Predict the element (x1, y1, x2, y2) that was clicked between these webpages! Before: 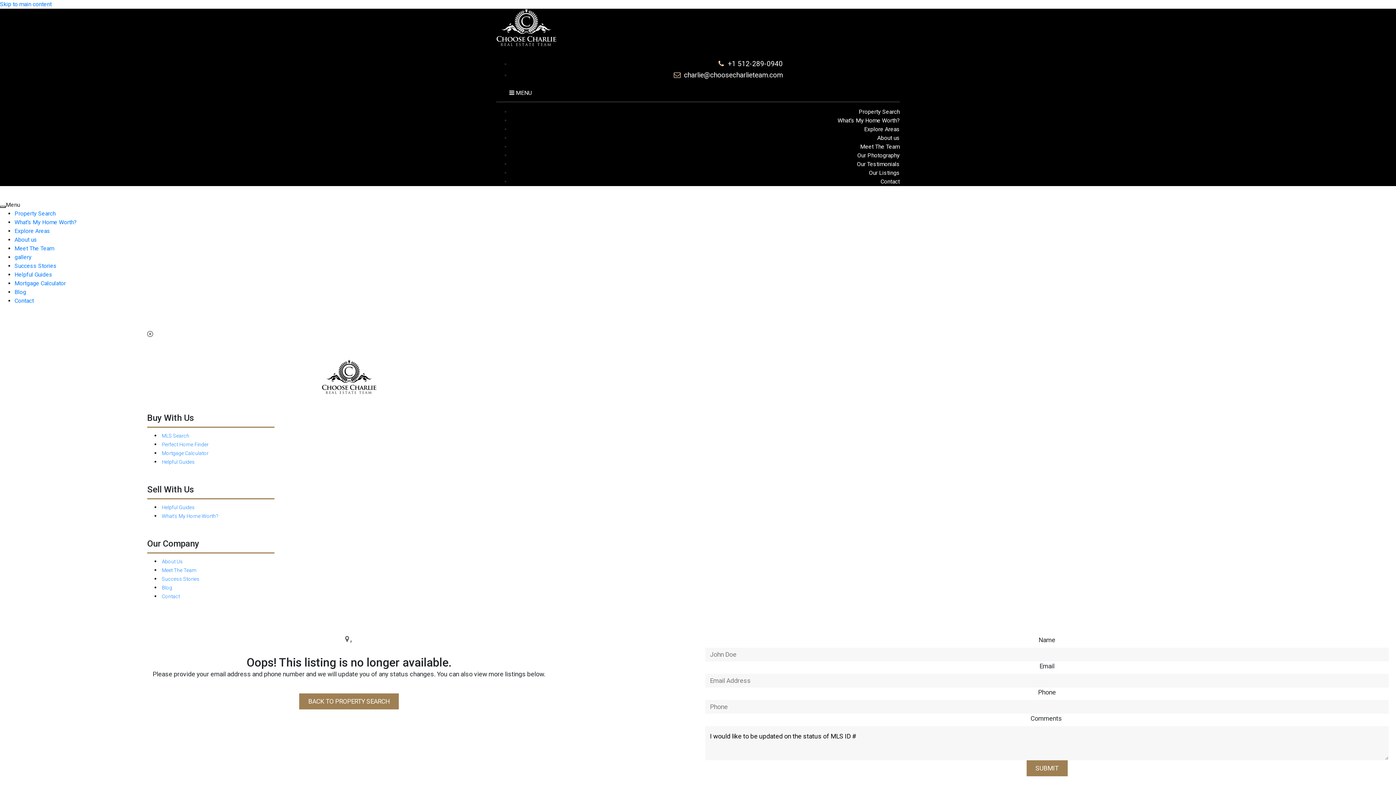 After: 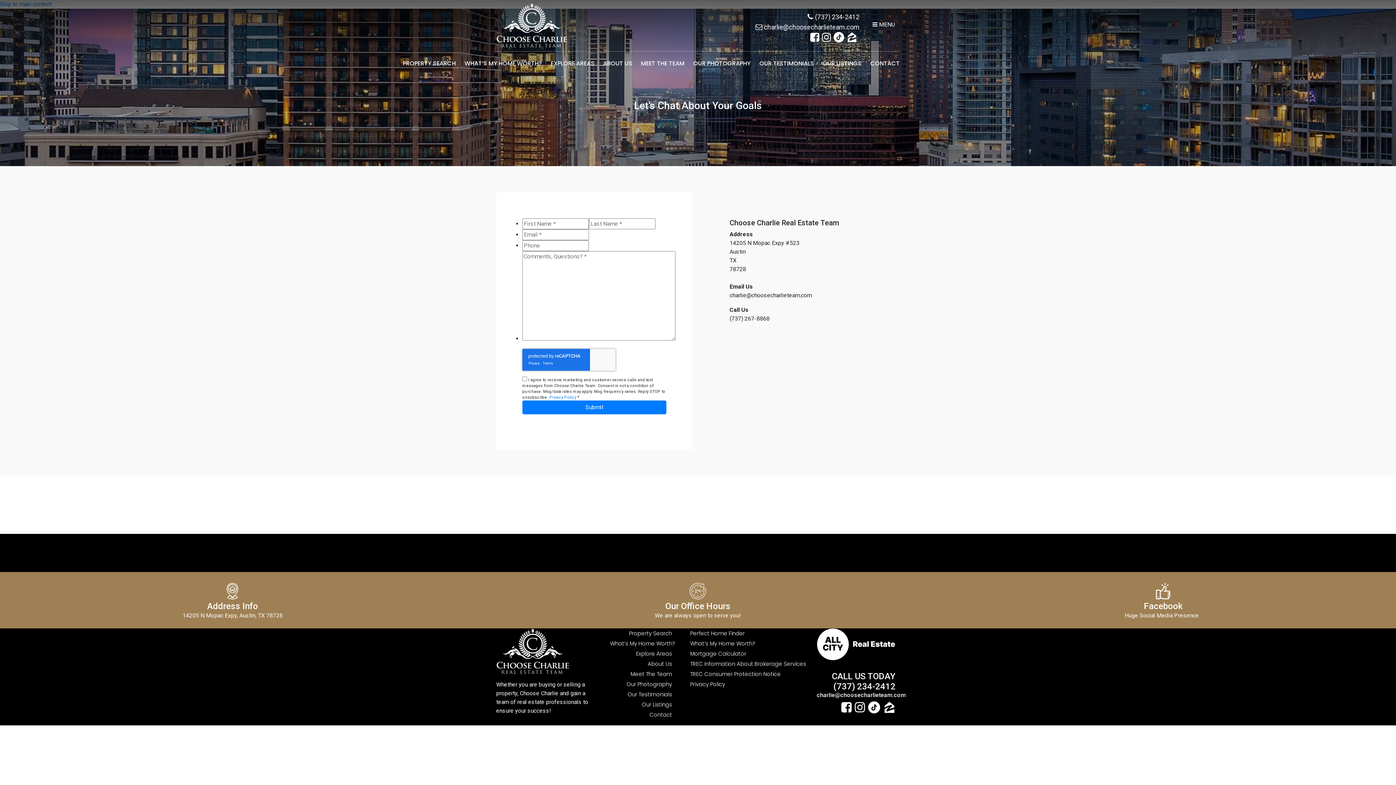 Action: bbox: (14, 297, 33, 304) label: Contact